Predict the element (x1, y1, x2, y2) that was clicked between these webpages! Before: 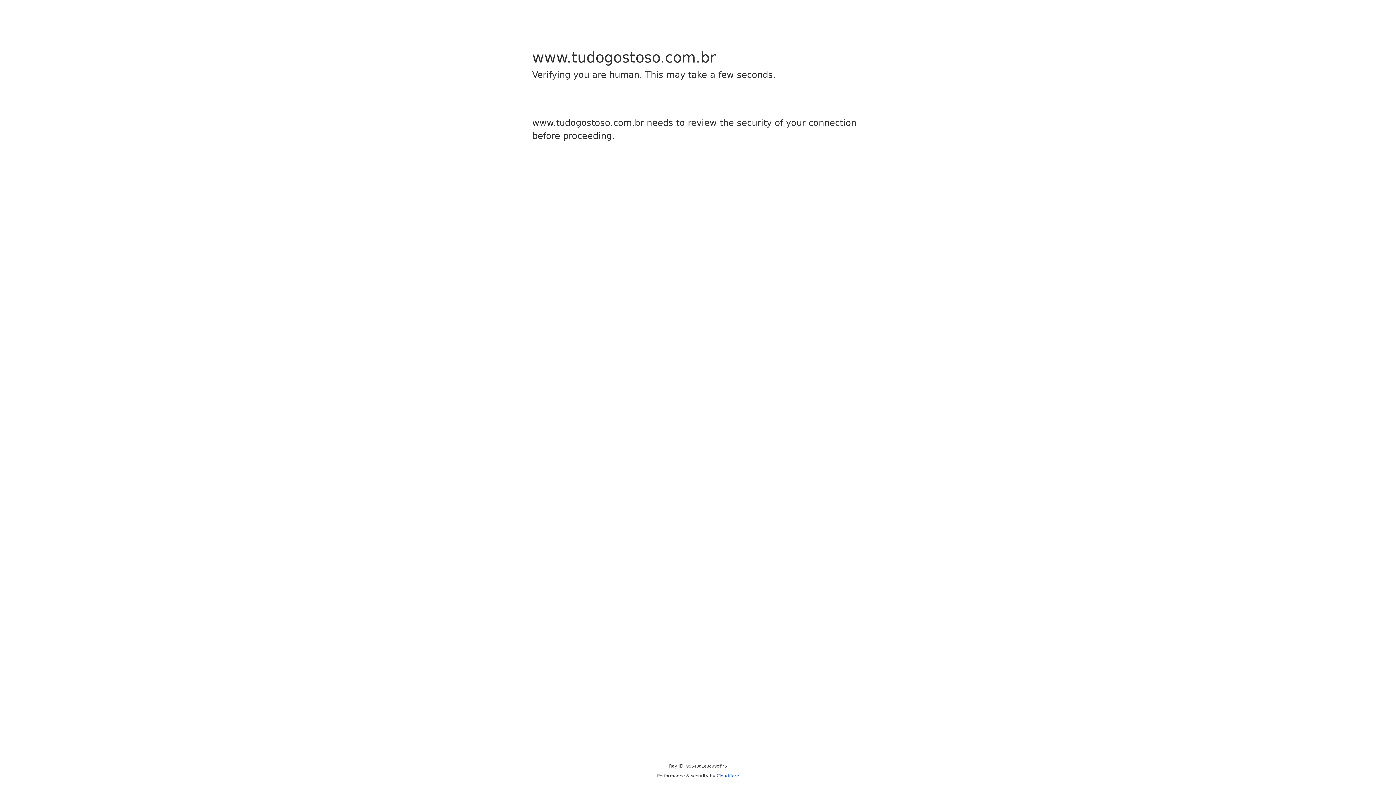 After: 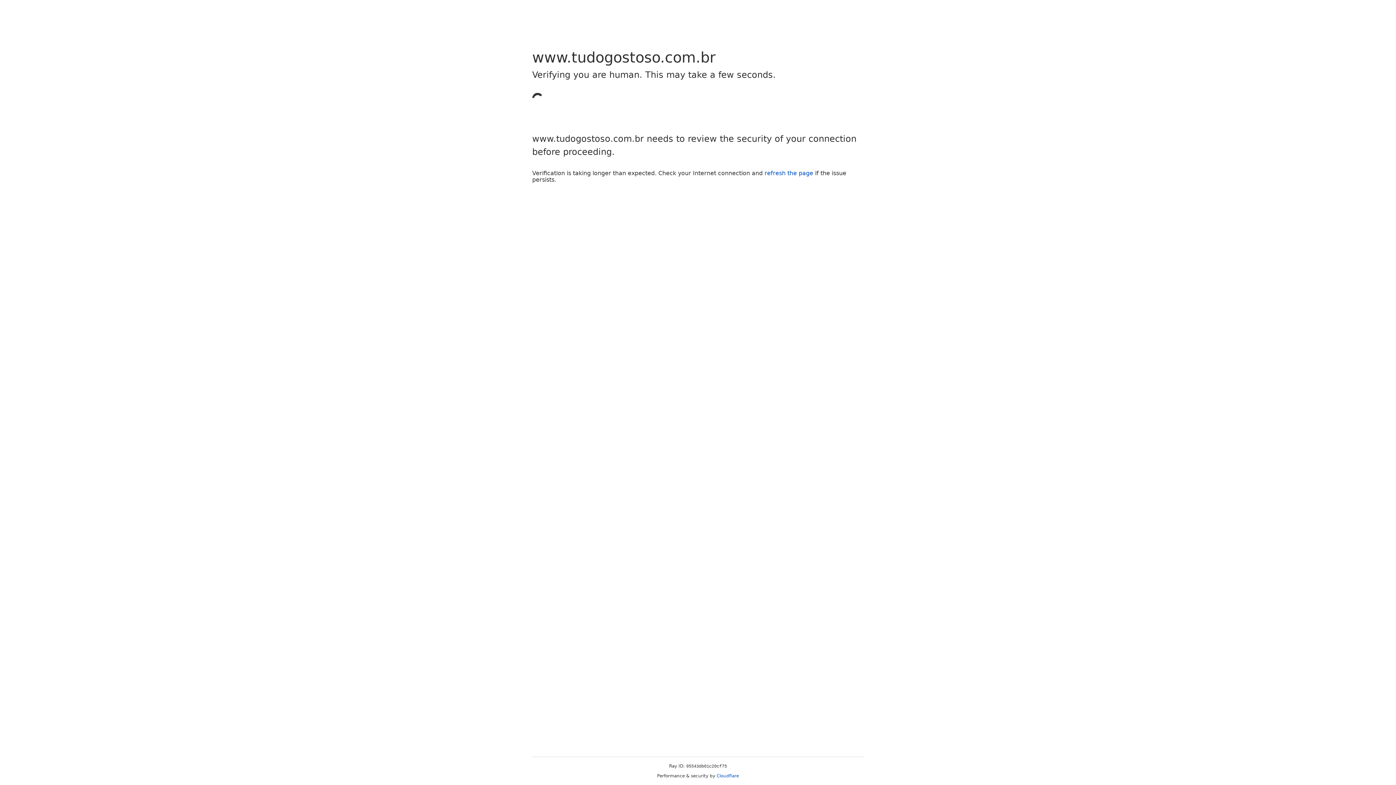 Action: label: Cloudflare bbox: (716, 773, 739, 778)